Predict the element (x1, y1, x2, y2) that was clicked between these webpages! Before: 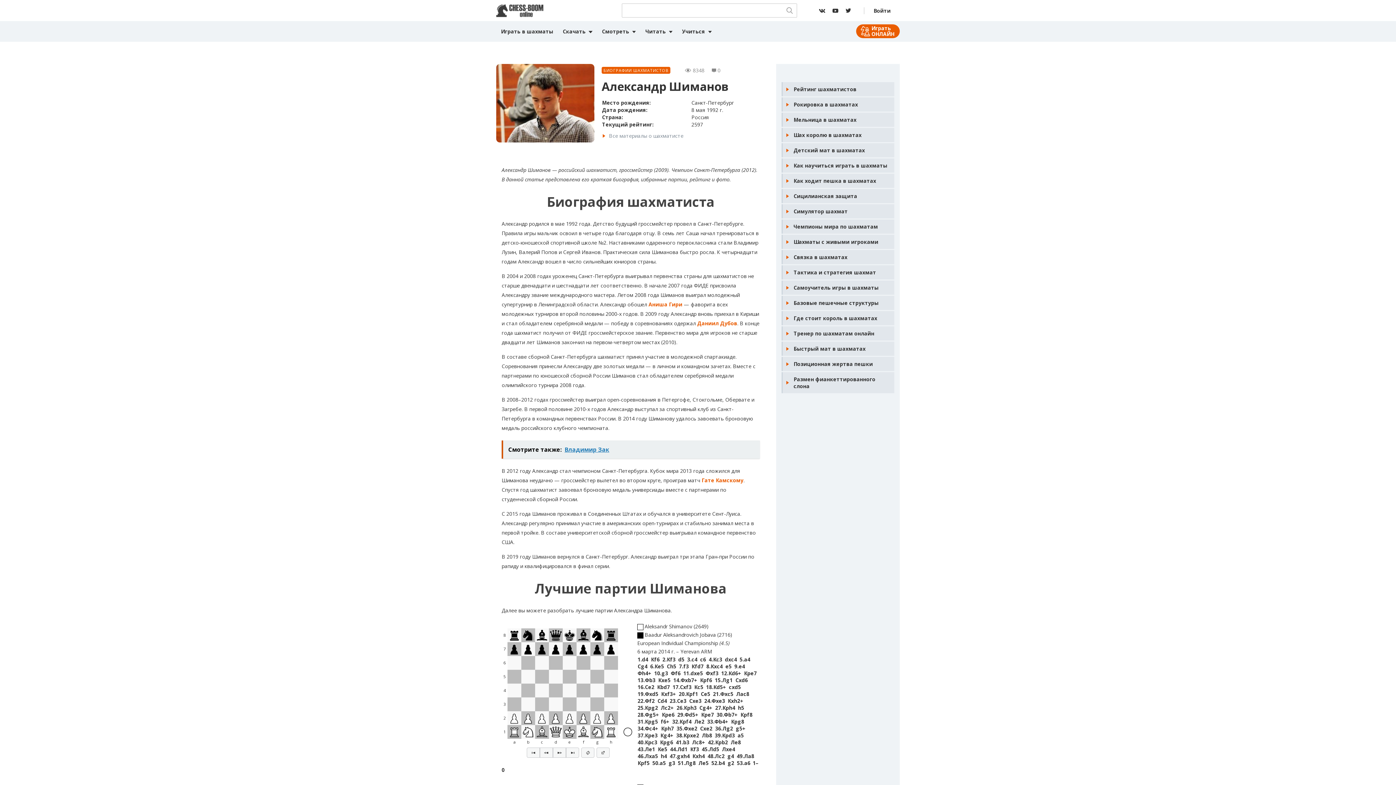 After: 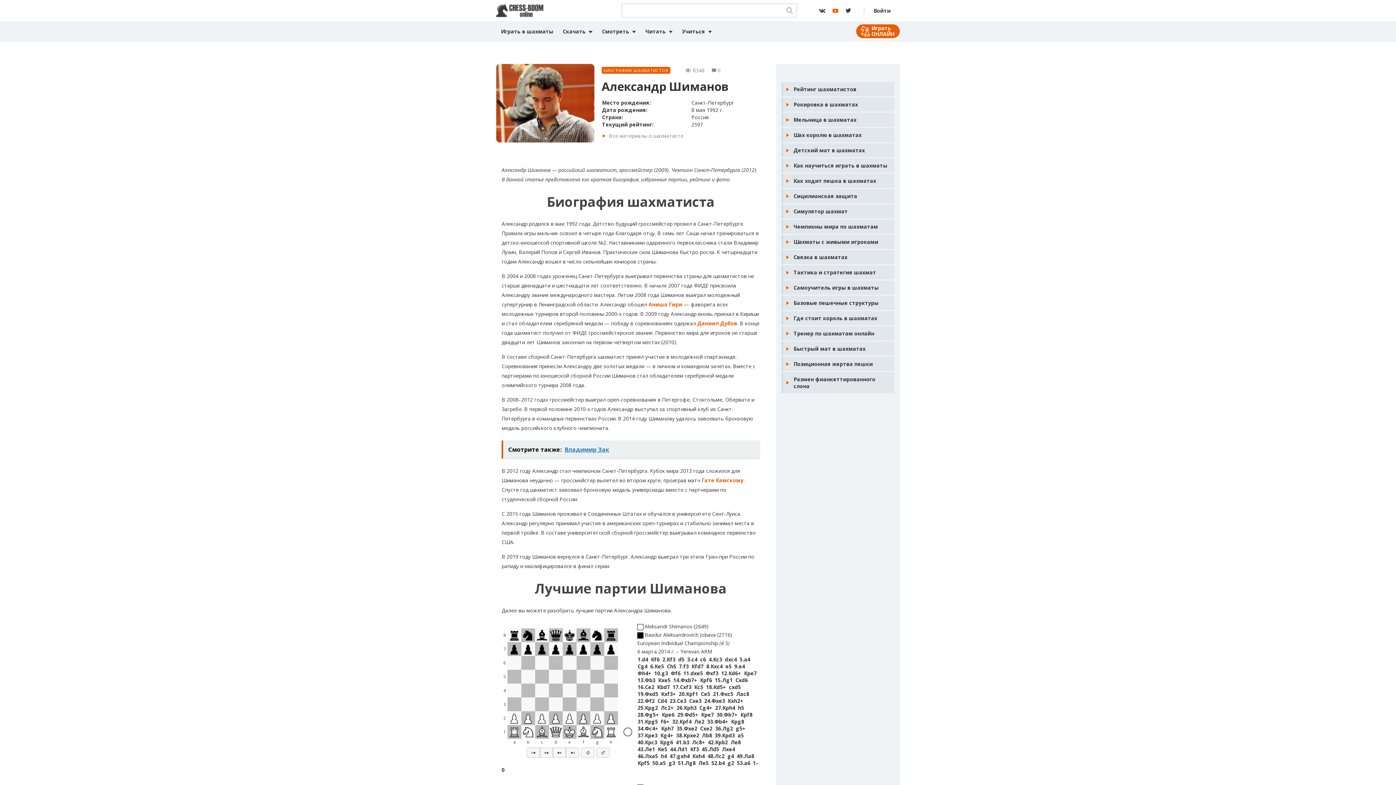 Action: bbox: (830, 7, 840, 14)